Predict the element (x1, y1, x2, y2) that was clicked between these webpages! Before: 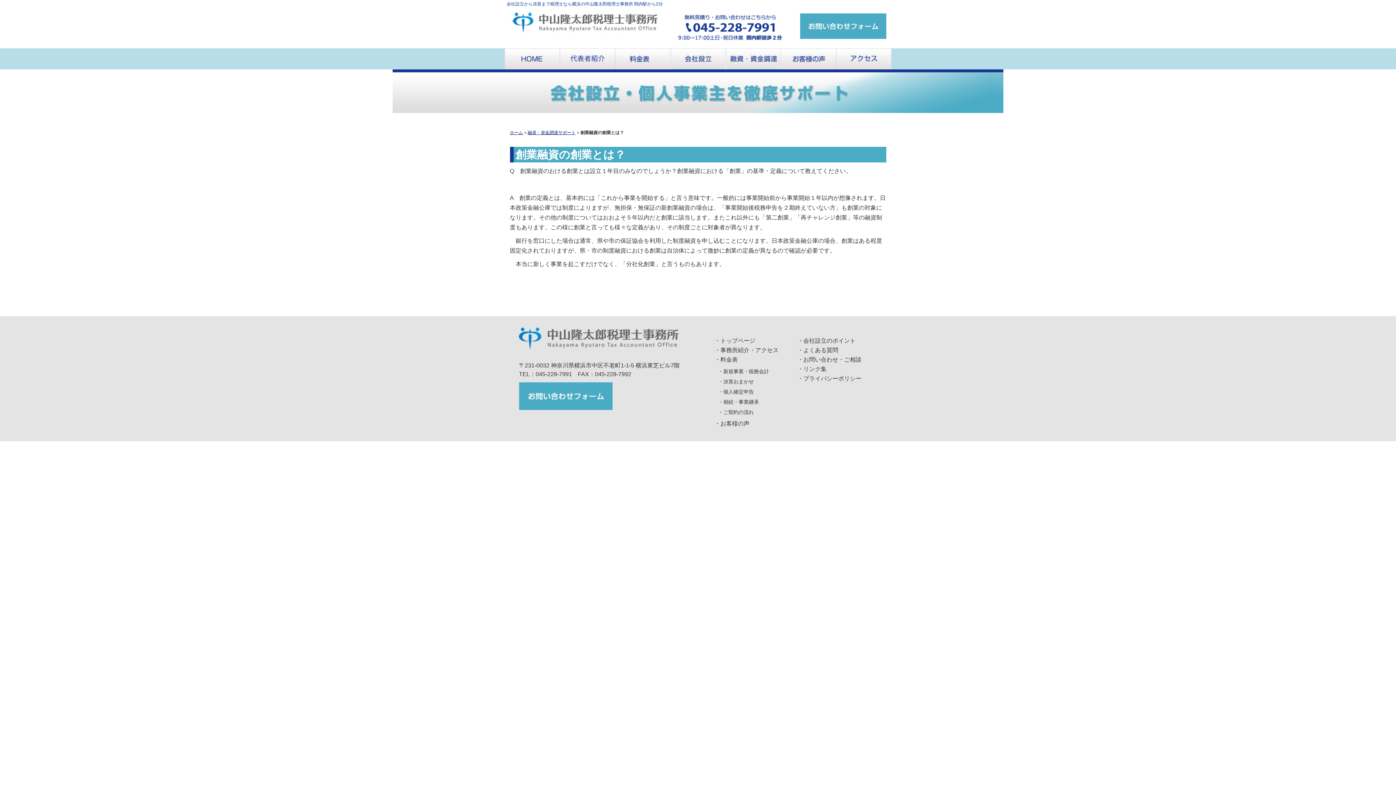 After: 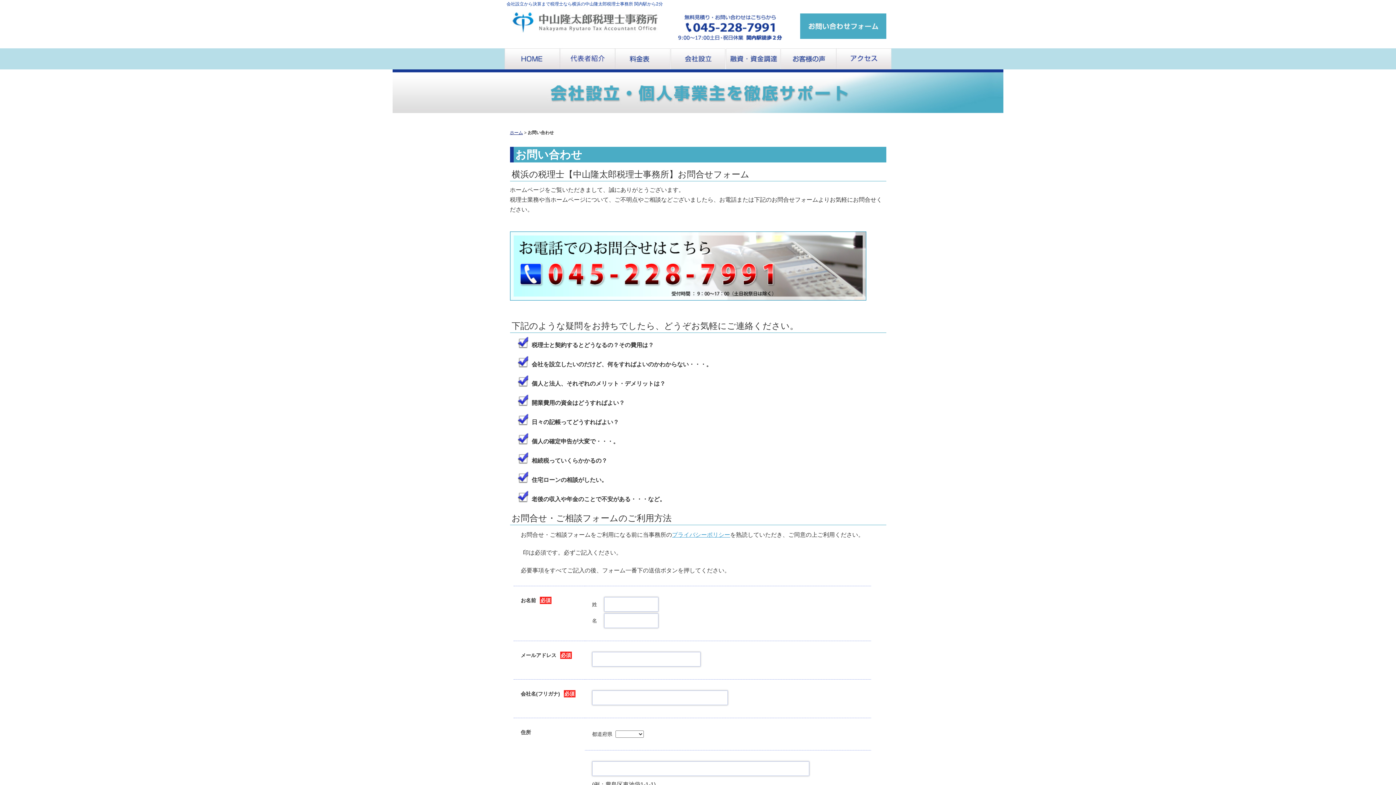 Action: bbox: (800, 22, 886, 28)